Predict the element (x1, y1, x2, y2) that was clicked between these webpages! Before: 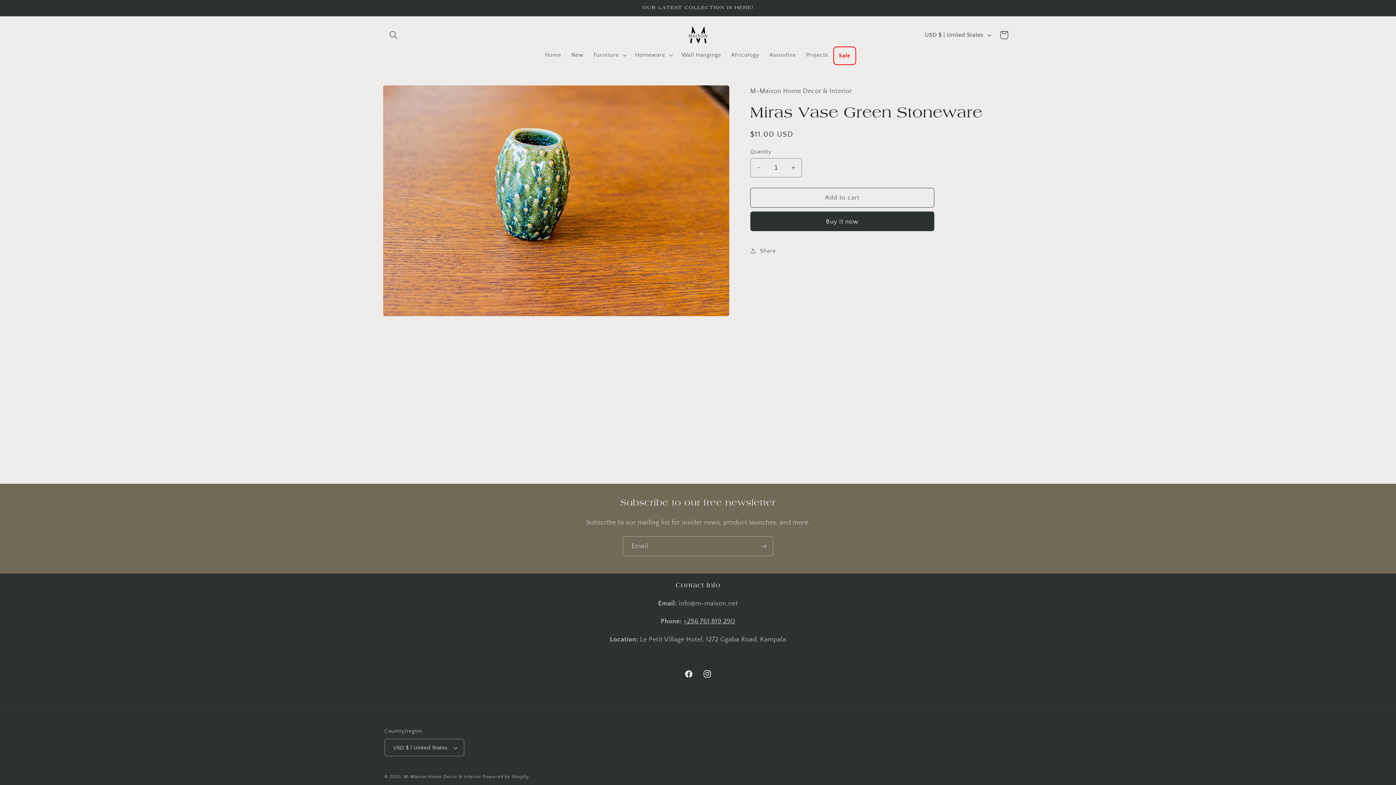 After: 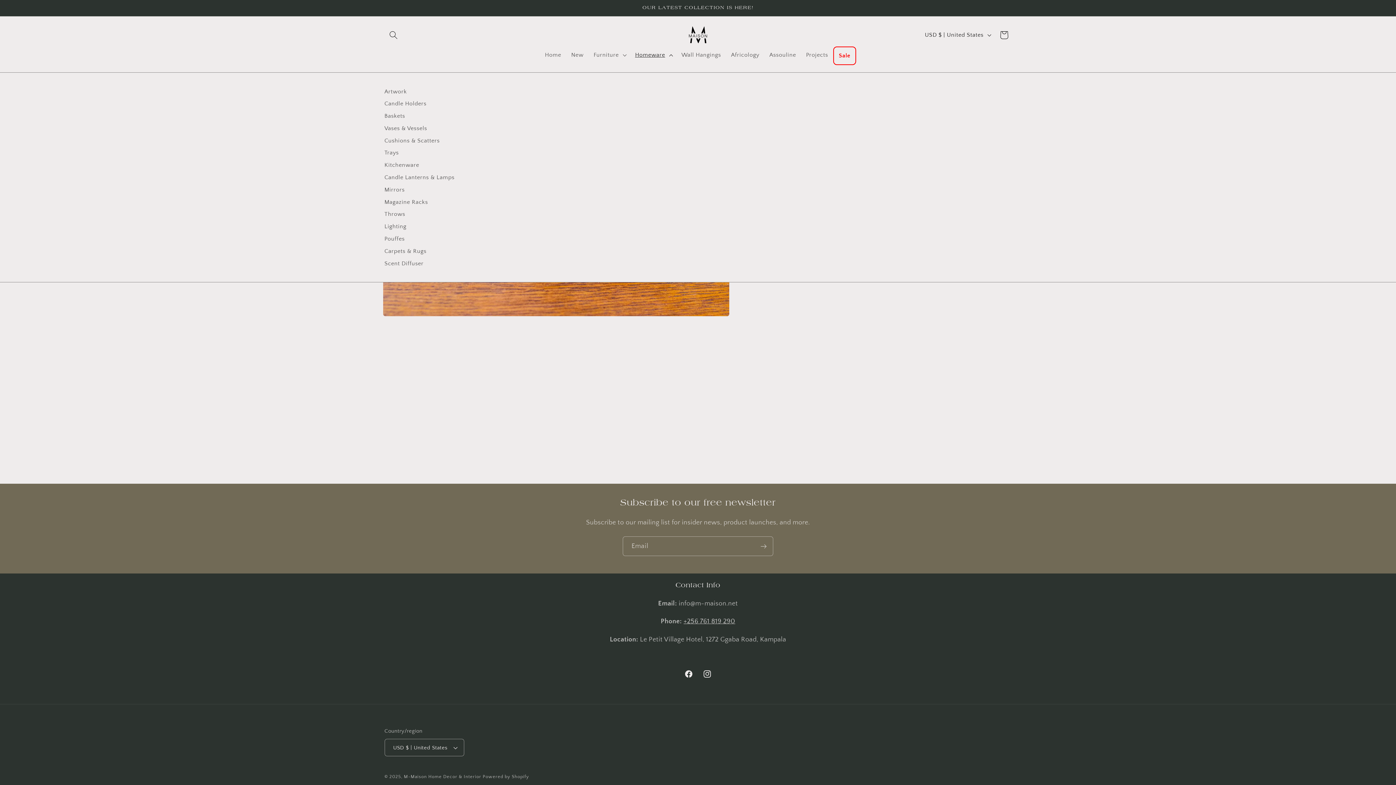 Action: label: Homeware bbox: (630, 46, 676, 63)